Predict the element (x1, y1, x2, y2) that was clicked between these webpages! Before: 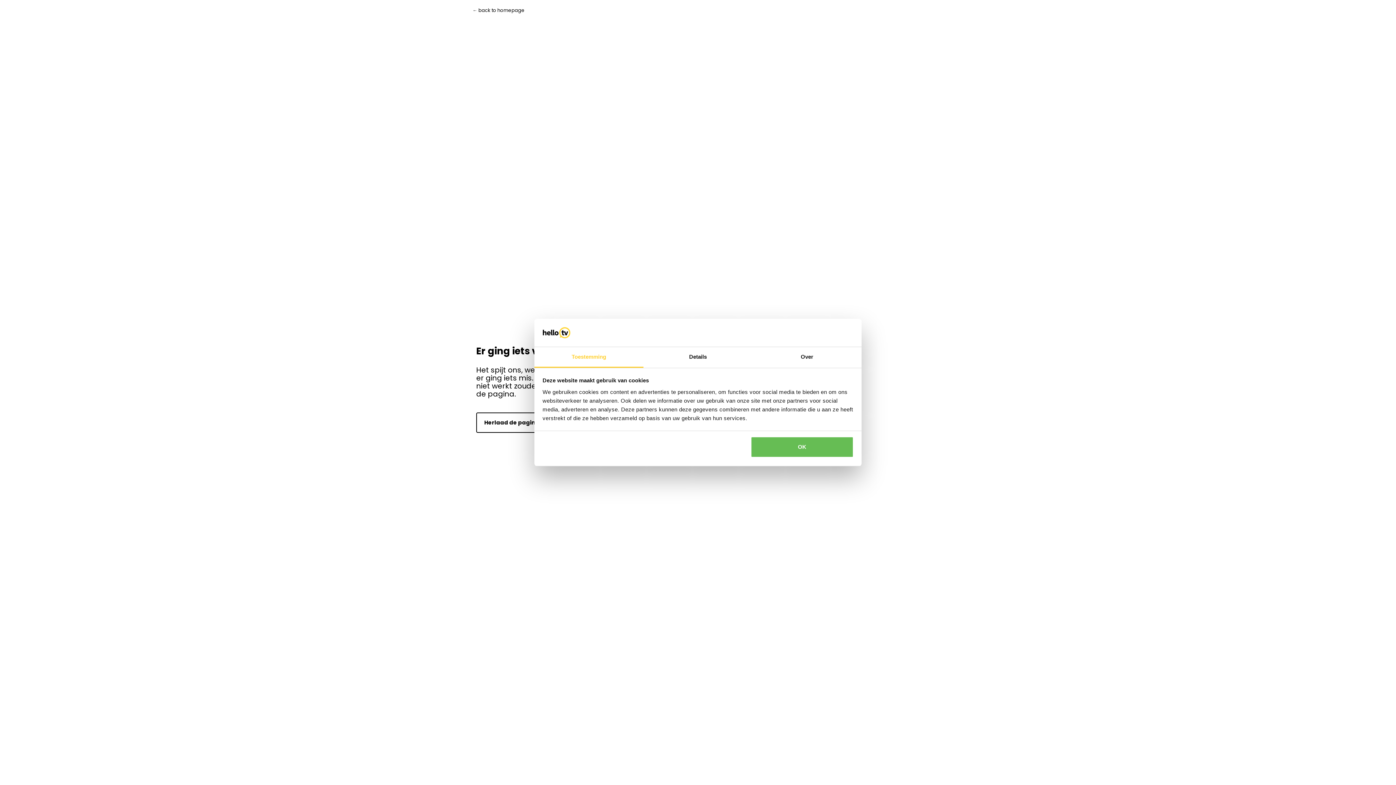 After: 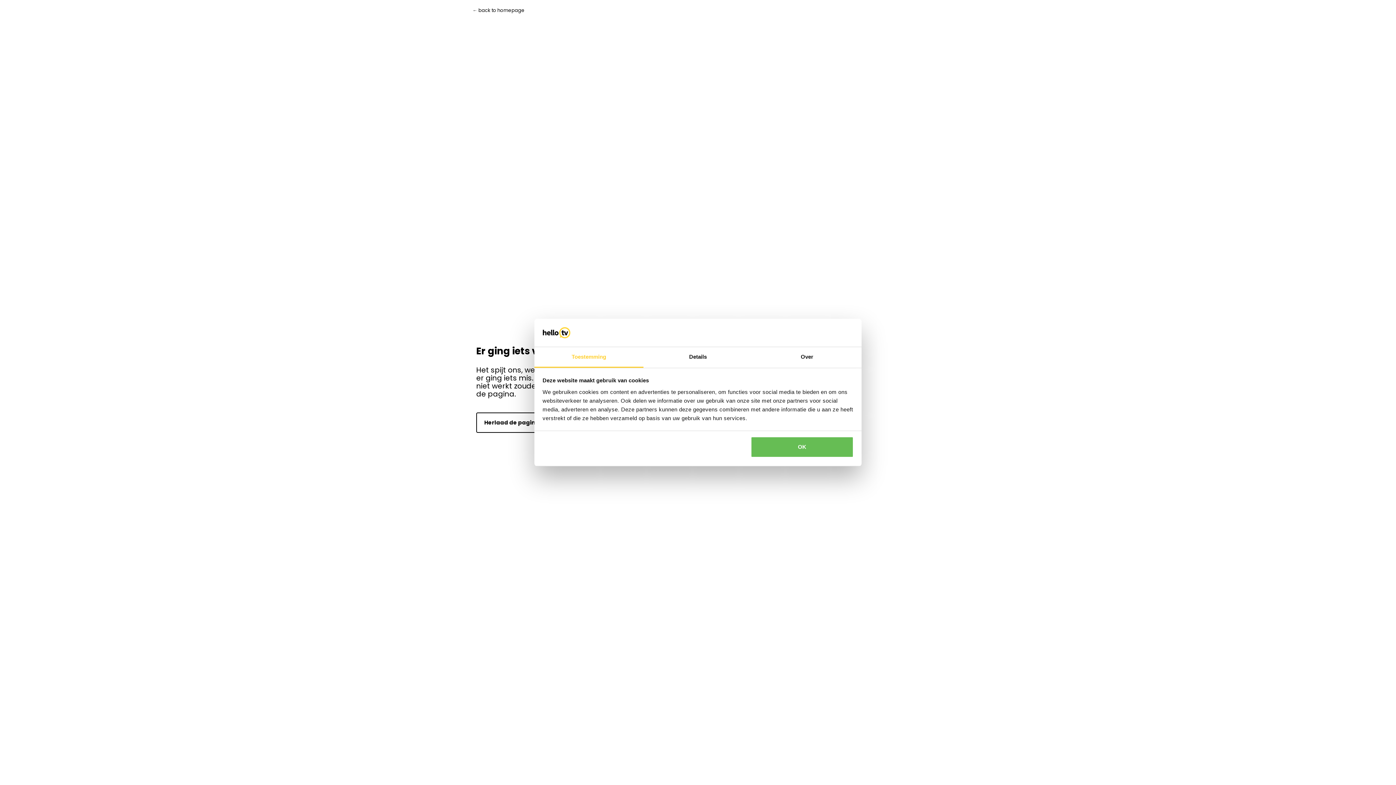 Action: bbox: (476, 412, 555, 433) label: Herlaad de pagina